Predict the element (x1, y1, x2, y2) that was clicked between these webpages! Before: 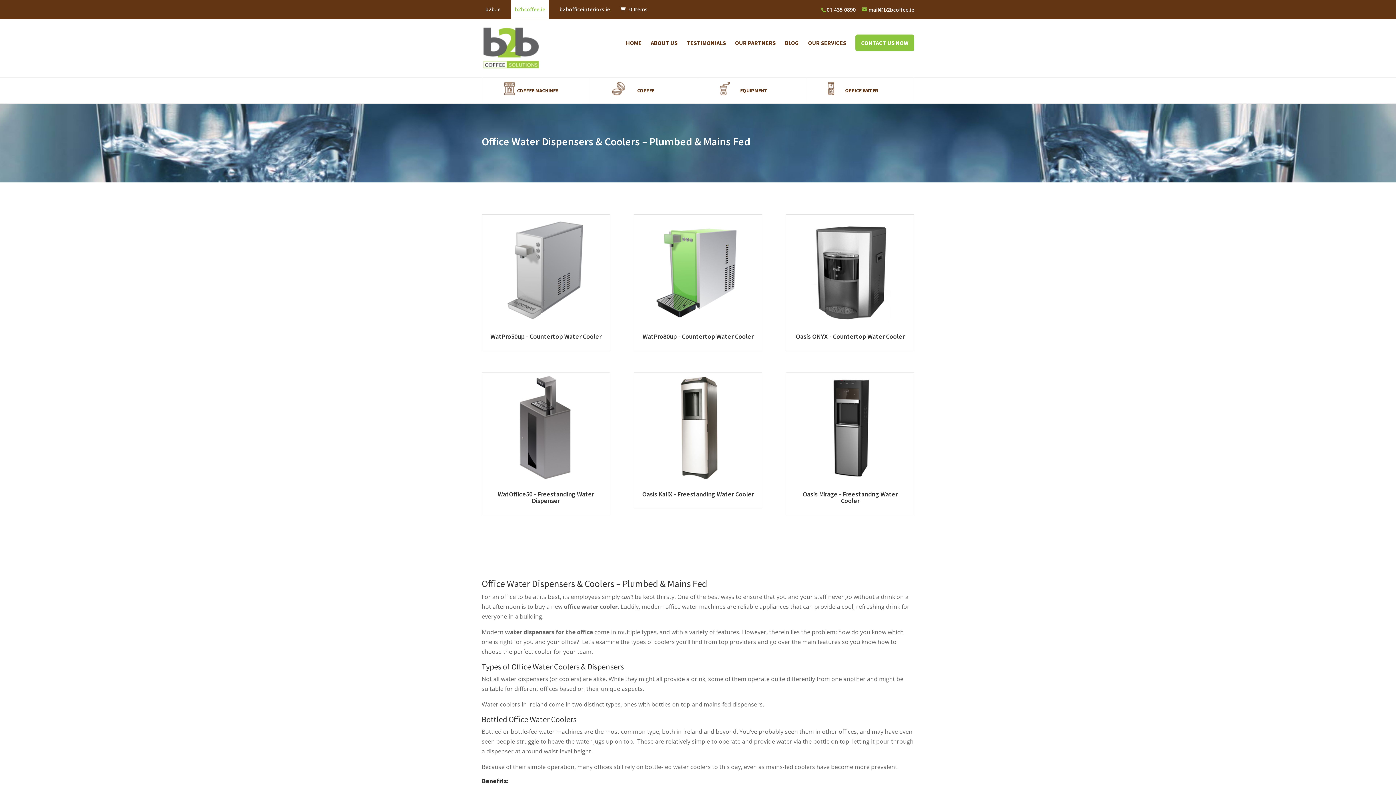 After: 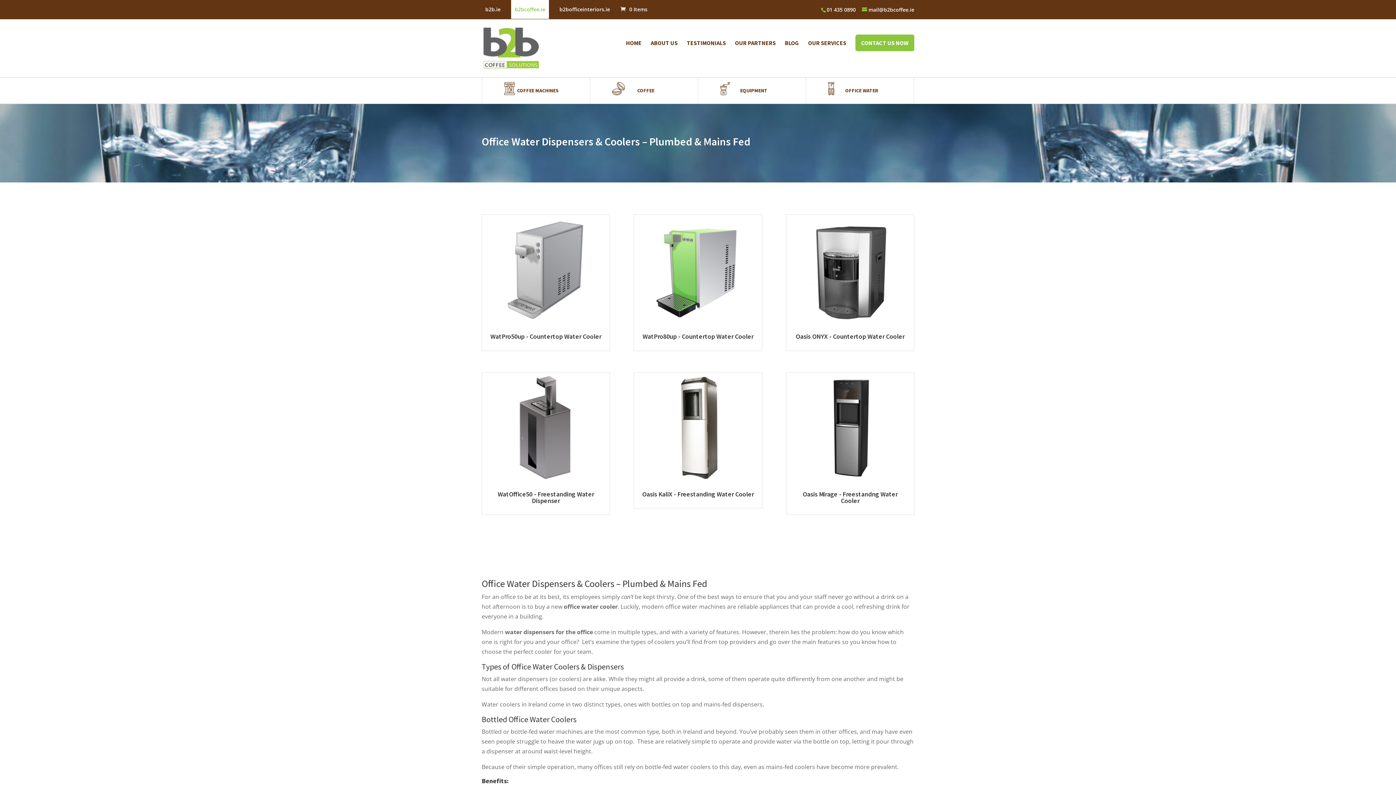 Action: label: 01 435 0890 bbox: (826, 6, 856, 13)